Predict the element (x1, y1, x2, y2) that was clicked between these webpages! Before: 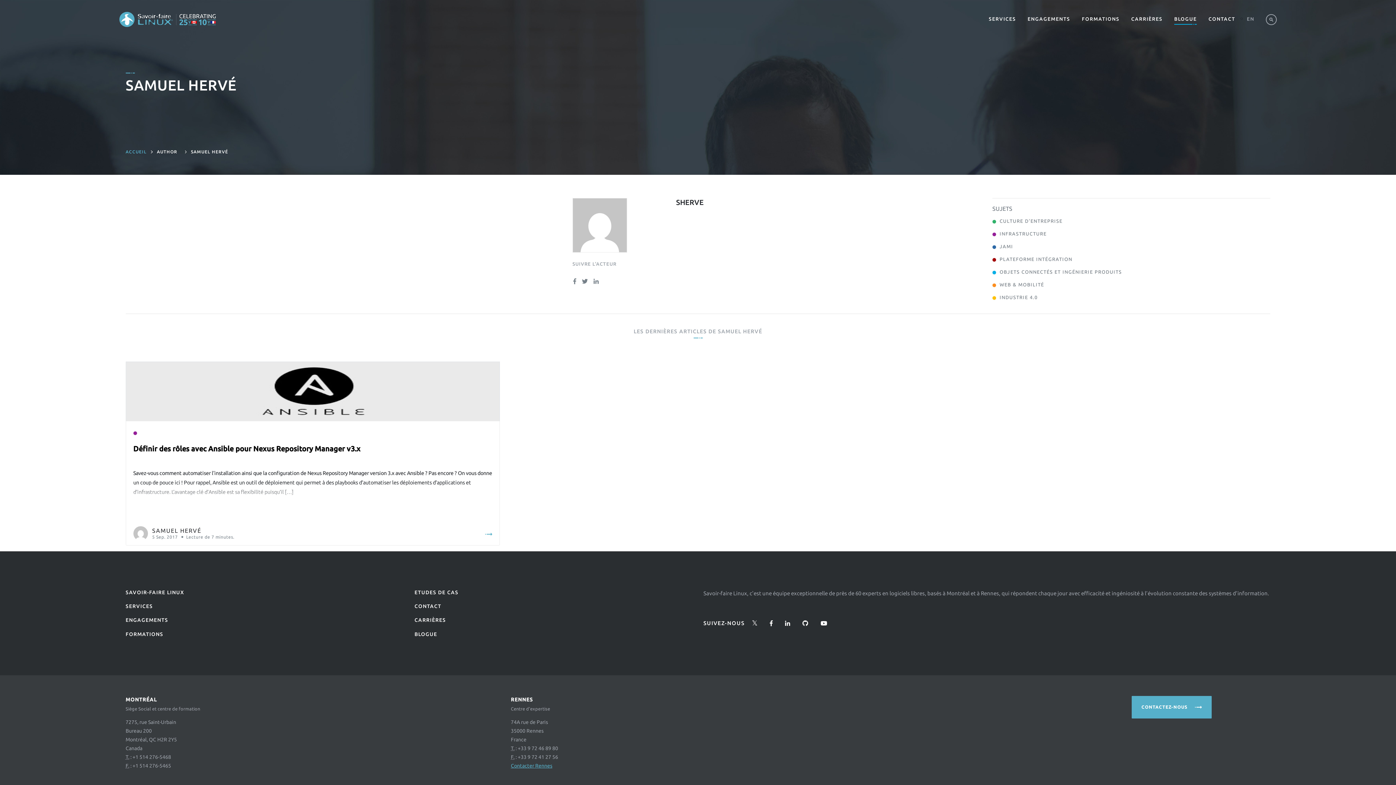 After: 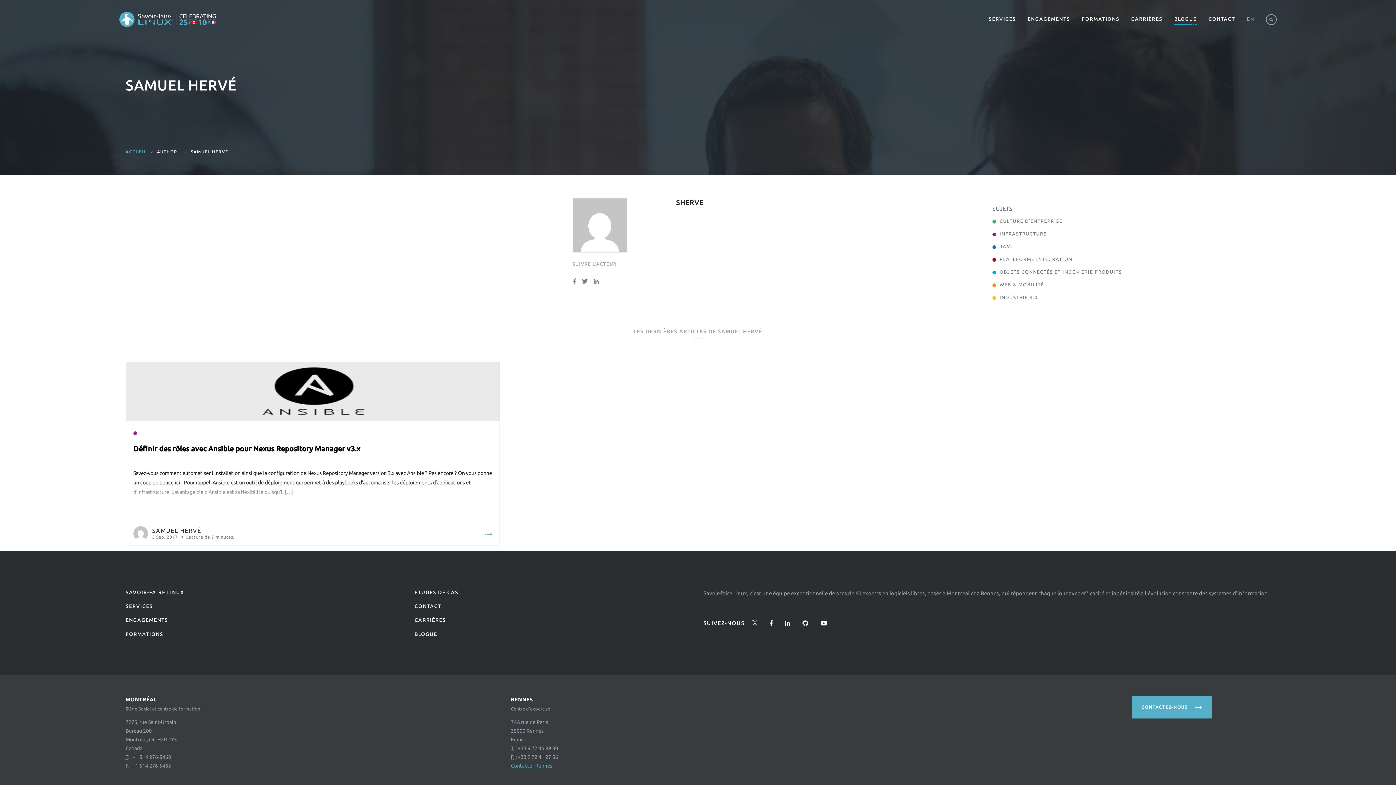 Action: label: SAMUEL HERVÉ bbox: (152, 527, 201, 534)